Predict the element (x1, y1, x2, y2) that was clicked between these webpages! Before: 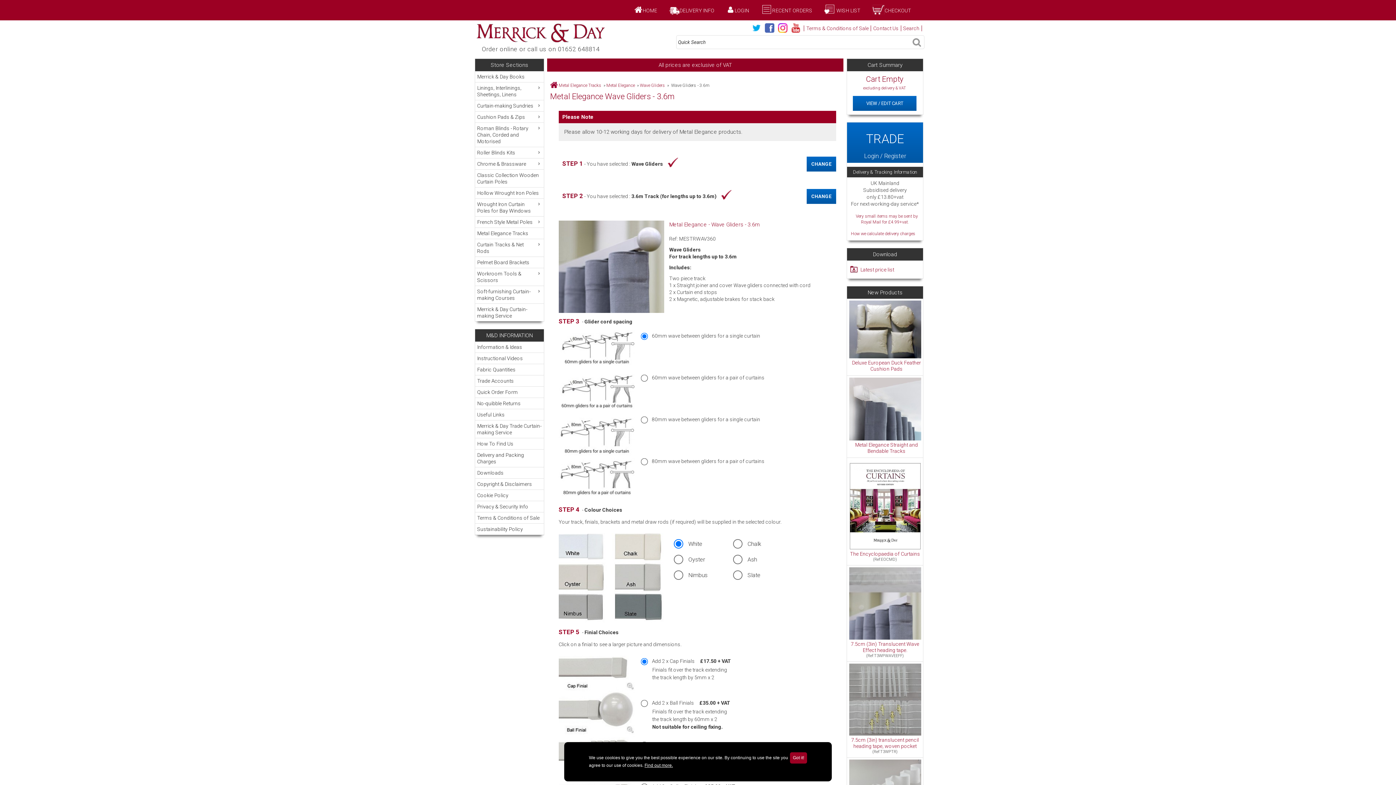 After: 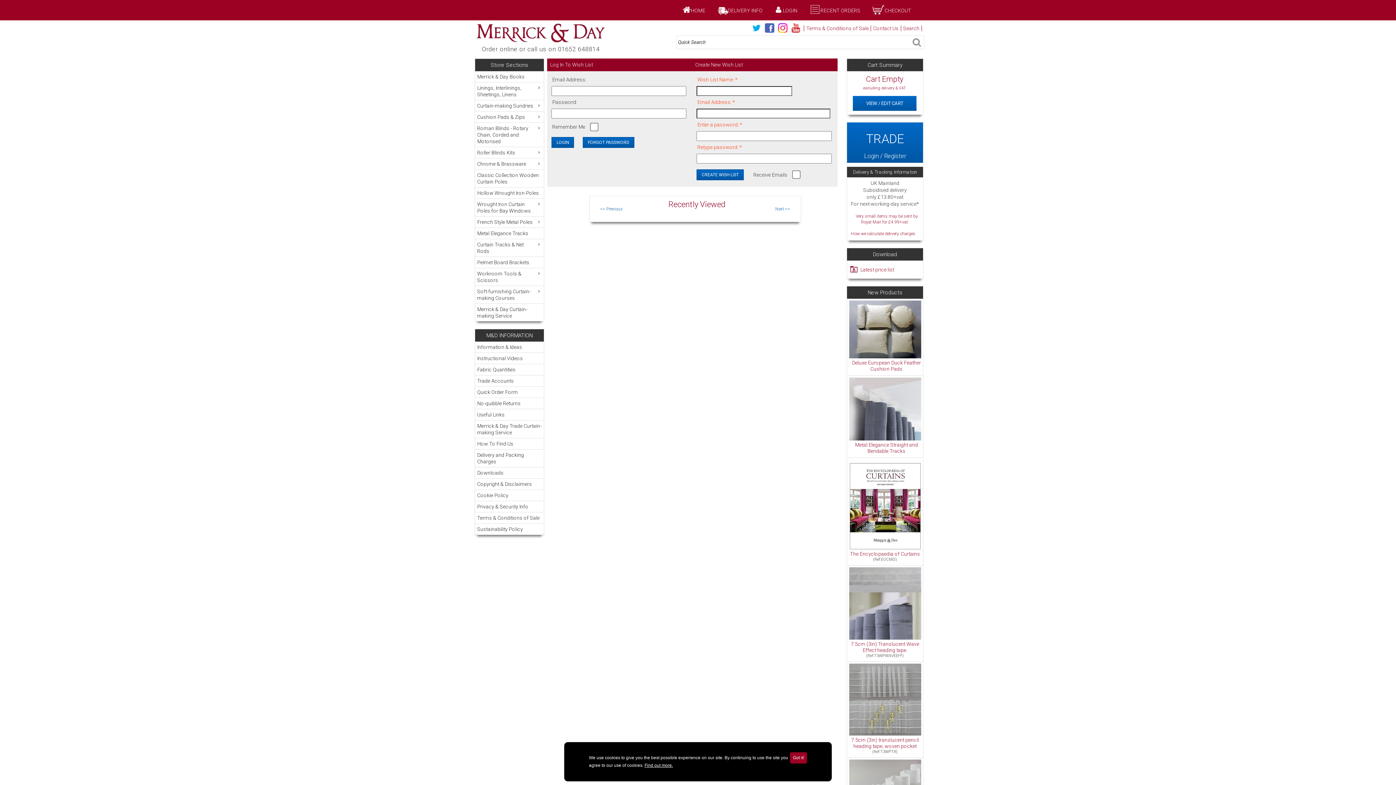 Action: bbox: (835, 7, 860, 13) label:  WISH LIST